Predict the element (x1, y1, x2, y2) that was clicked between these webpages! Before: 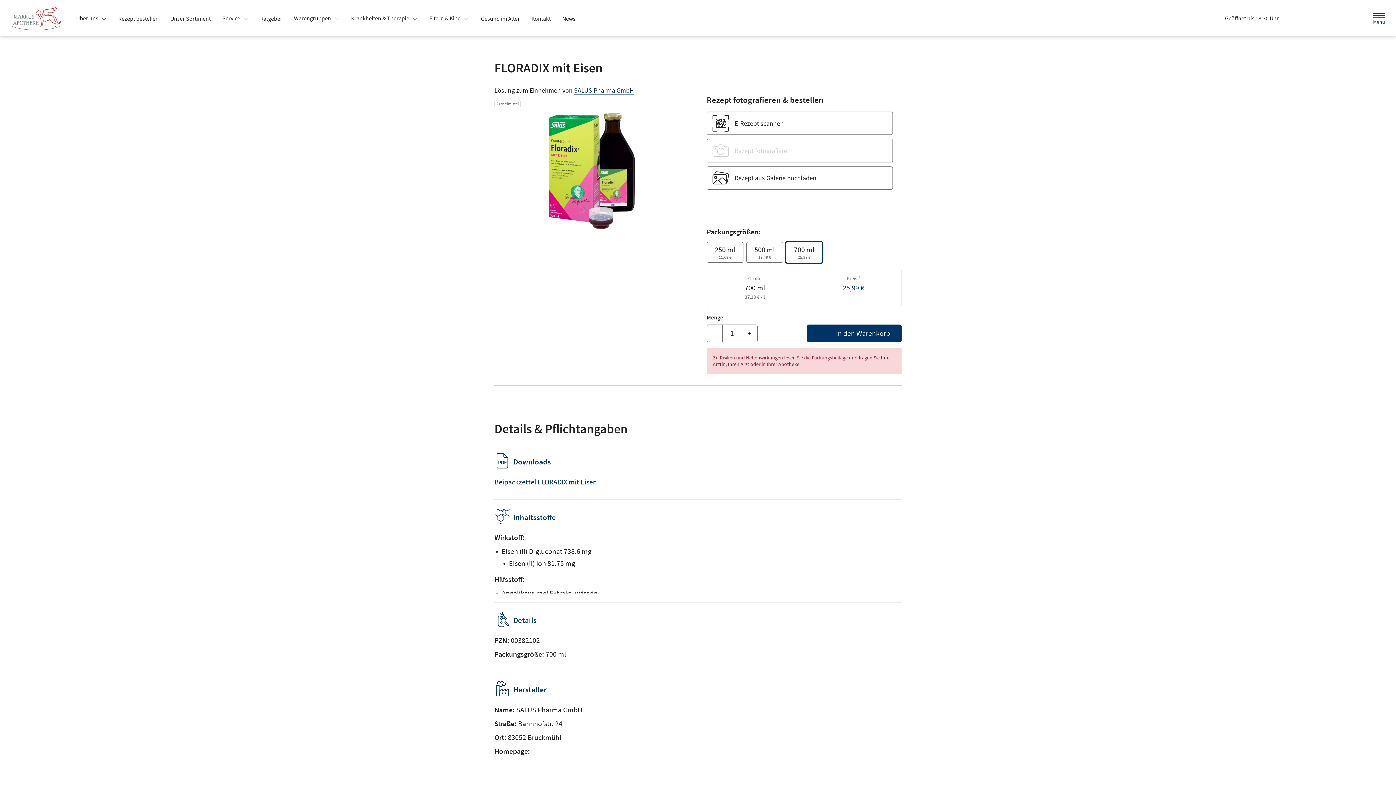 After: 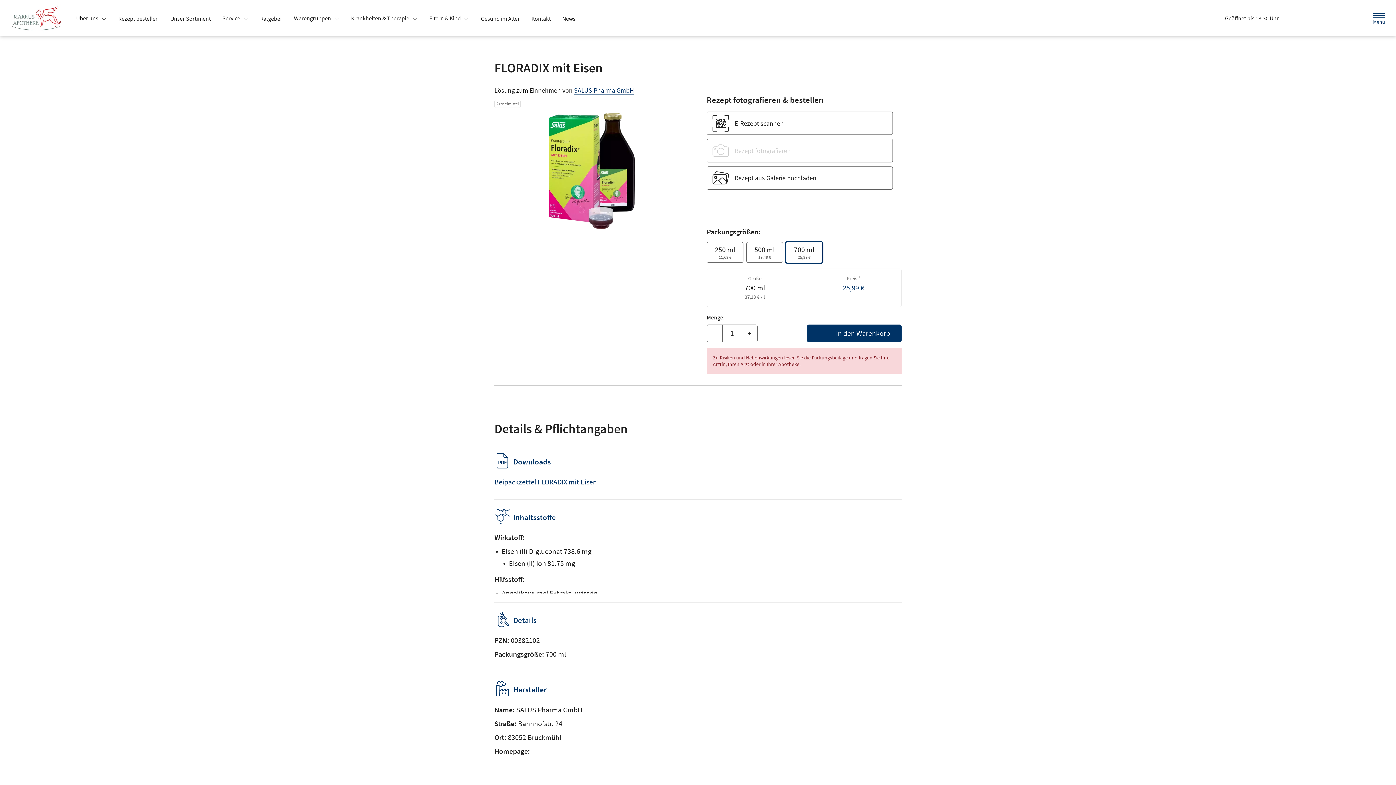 Action: bbox: (807, 324, 901, 342) label: In den Warenkorb